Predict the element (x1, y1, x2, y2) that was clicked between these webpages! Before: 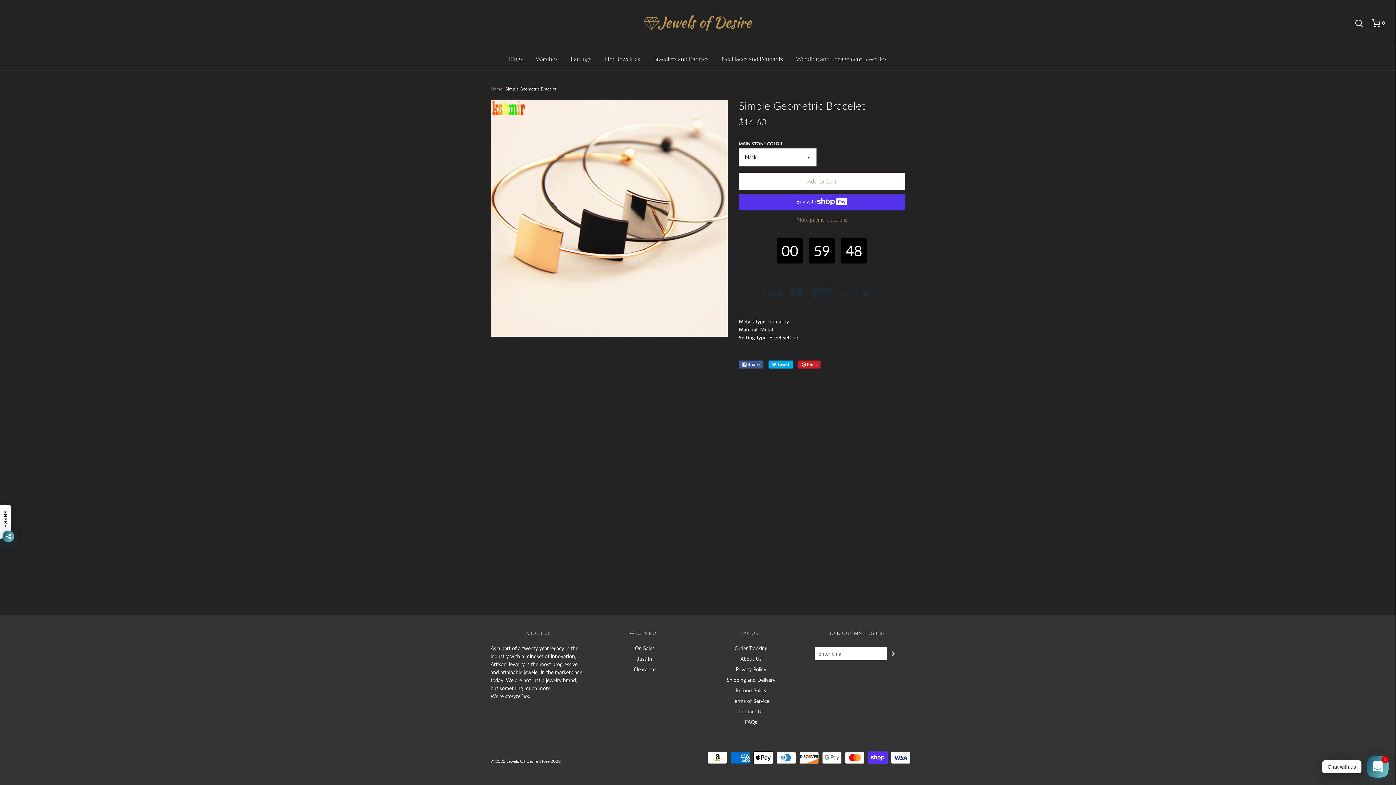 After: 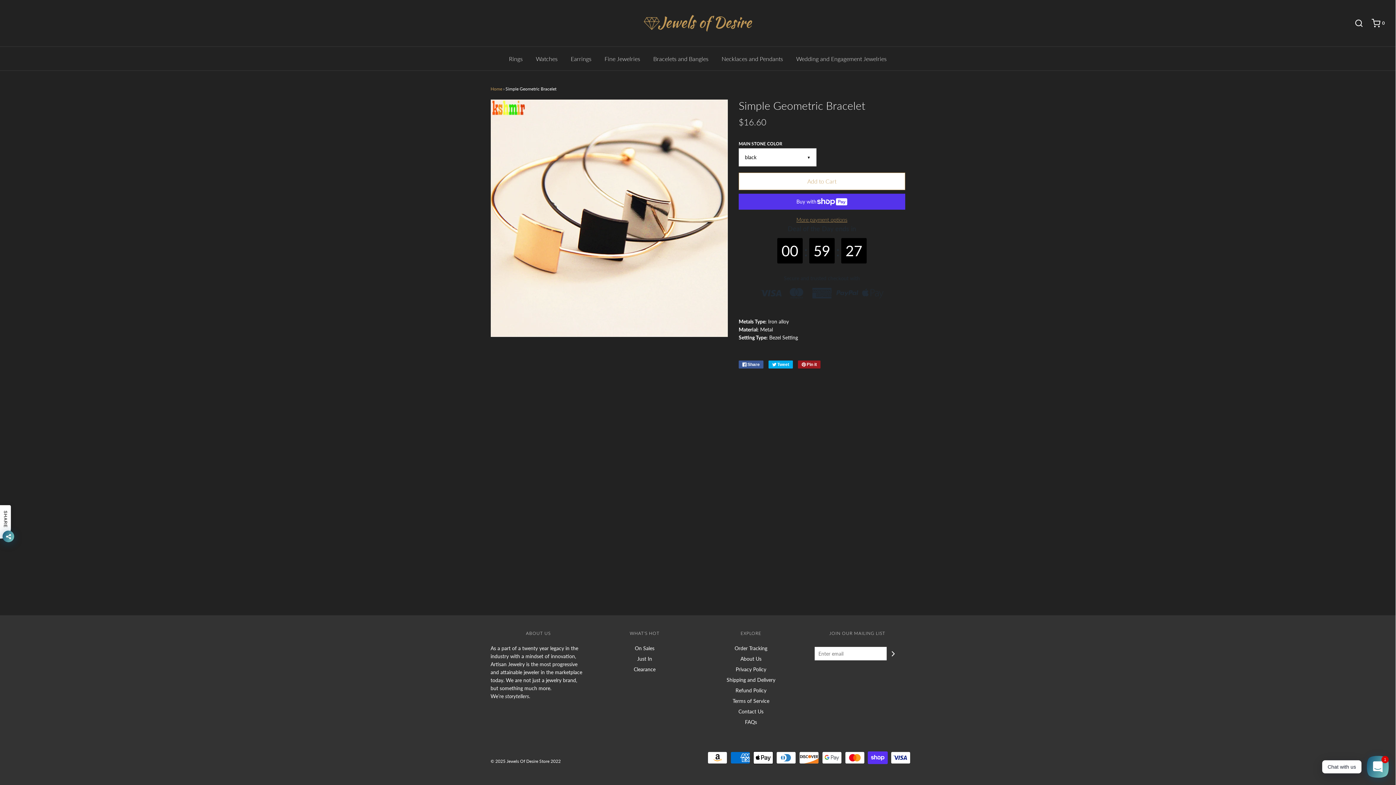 Action: label:  Pin it bbox: (798, 277, 820, 285)